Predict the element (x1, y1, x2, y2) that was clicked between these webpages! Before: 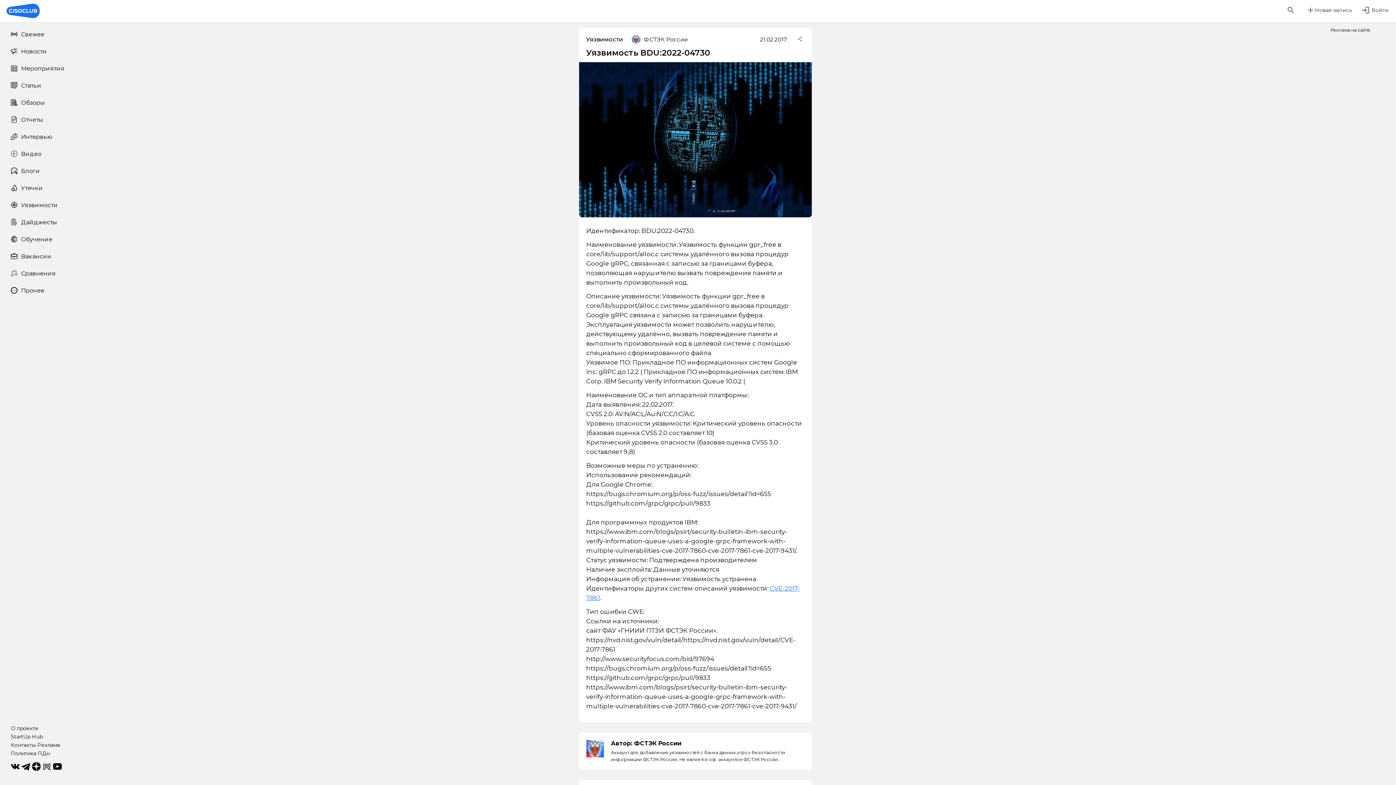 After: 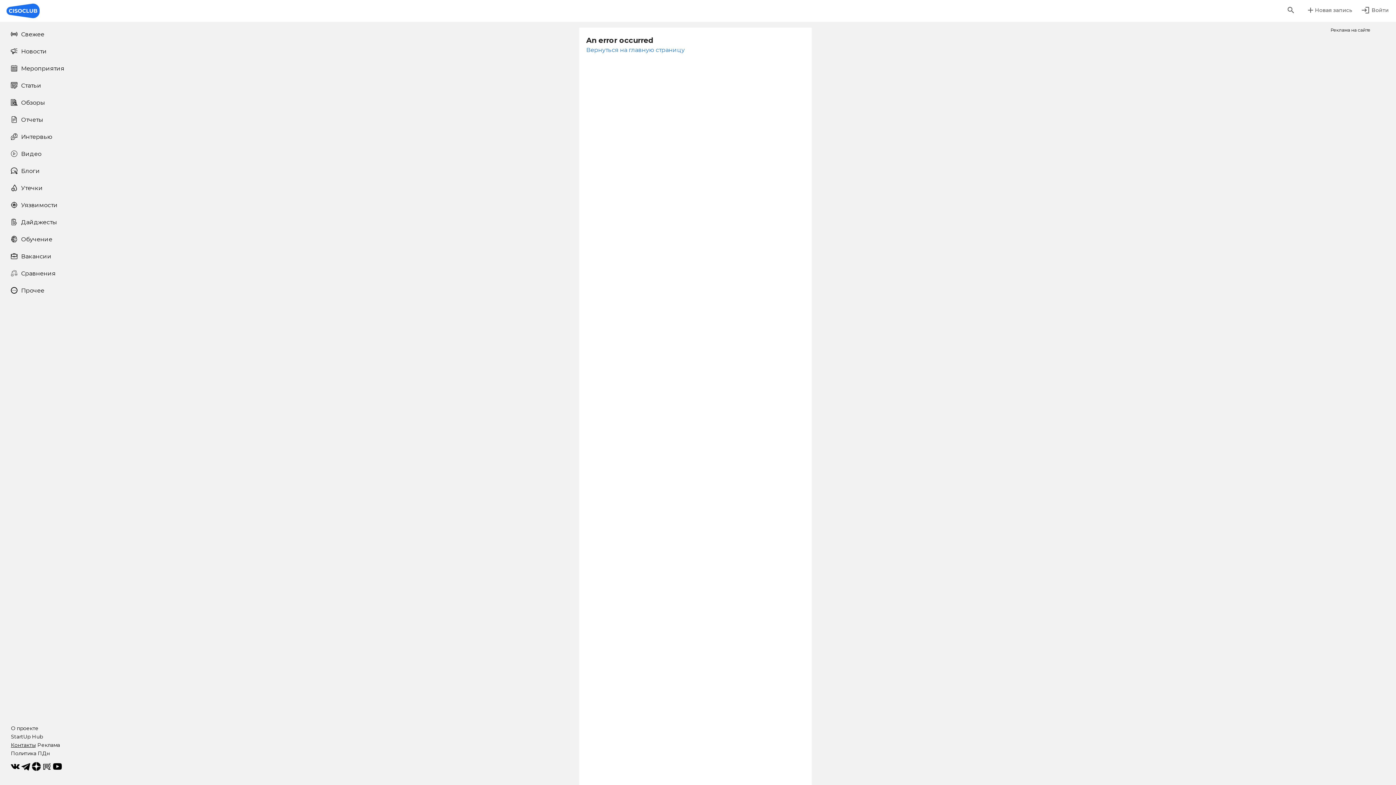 Action: bbox: (10, 742, 35, 748) label: Контакты